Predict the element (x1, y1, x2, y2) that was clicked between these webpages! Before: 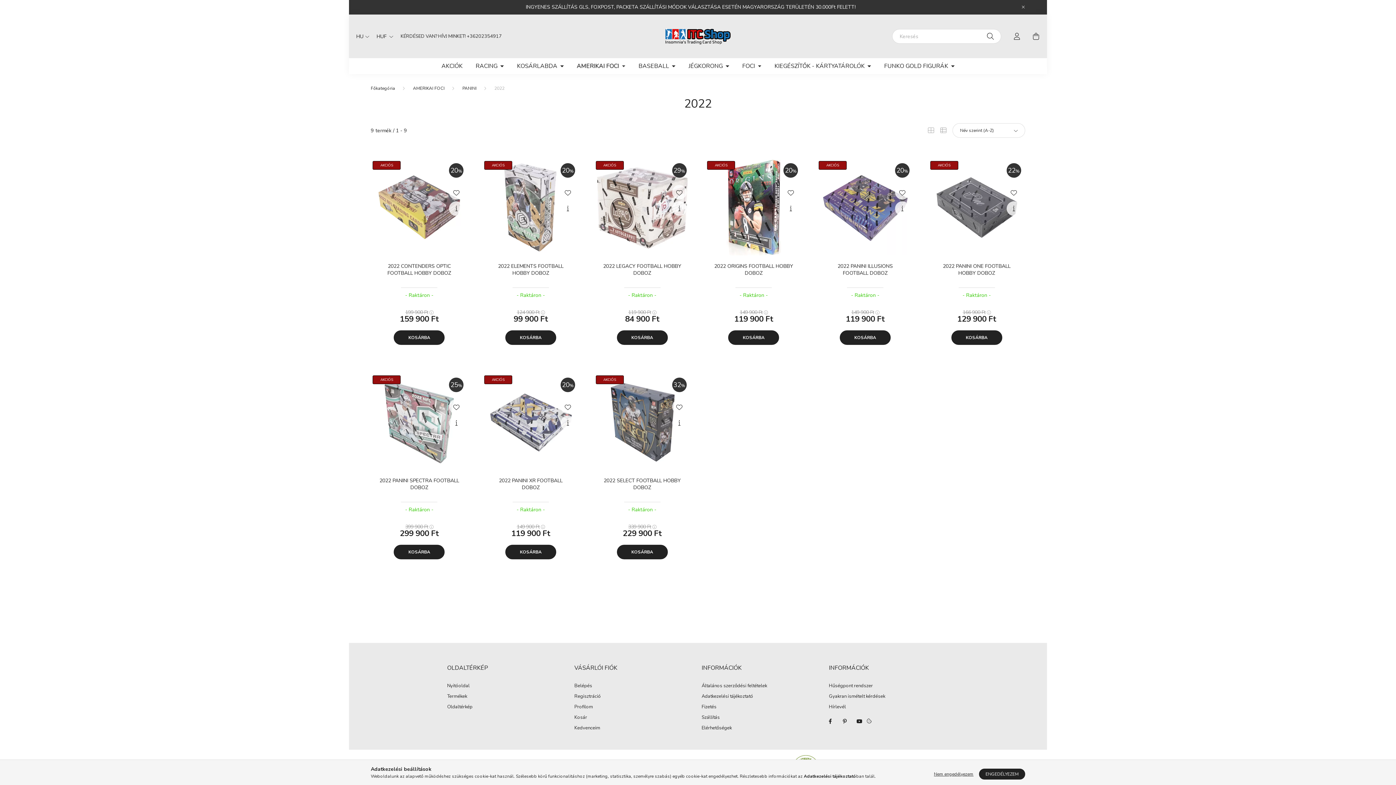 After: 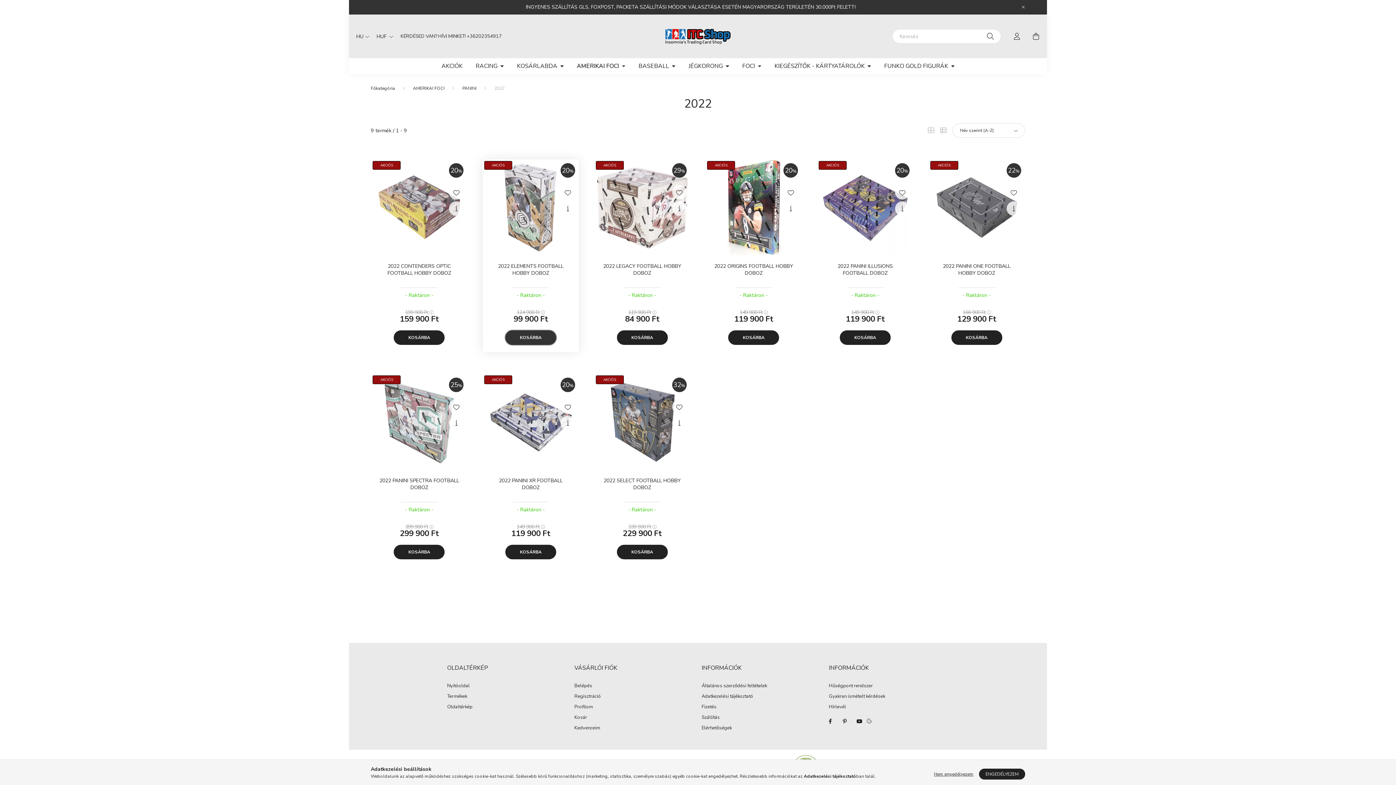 Action: label: KOSÁRBA bbox: (505, 330, 556, 345)